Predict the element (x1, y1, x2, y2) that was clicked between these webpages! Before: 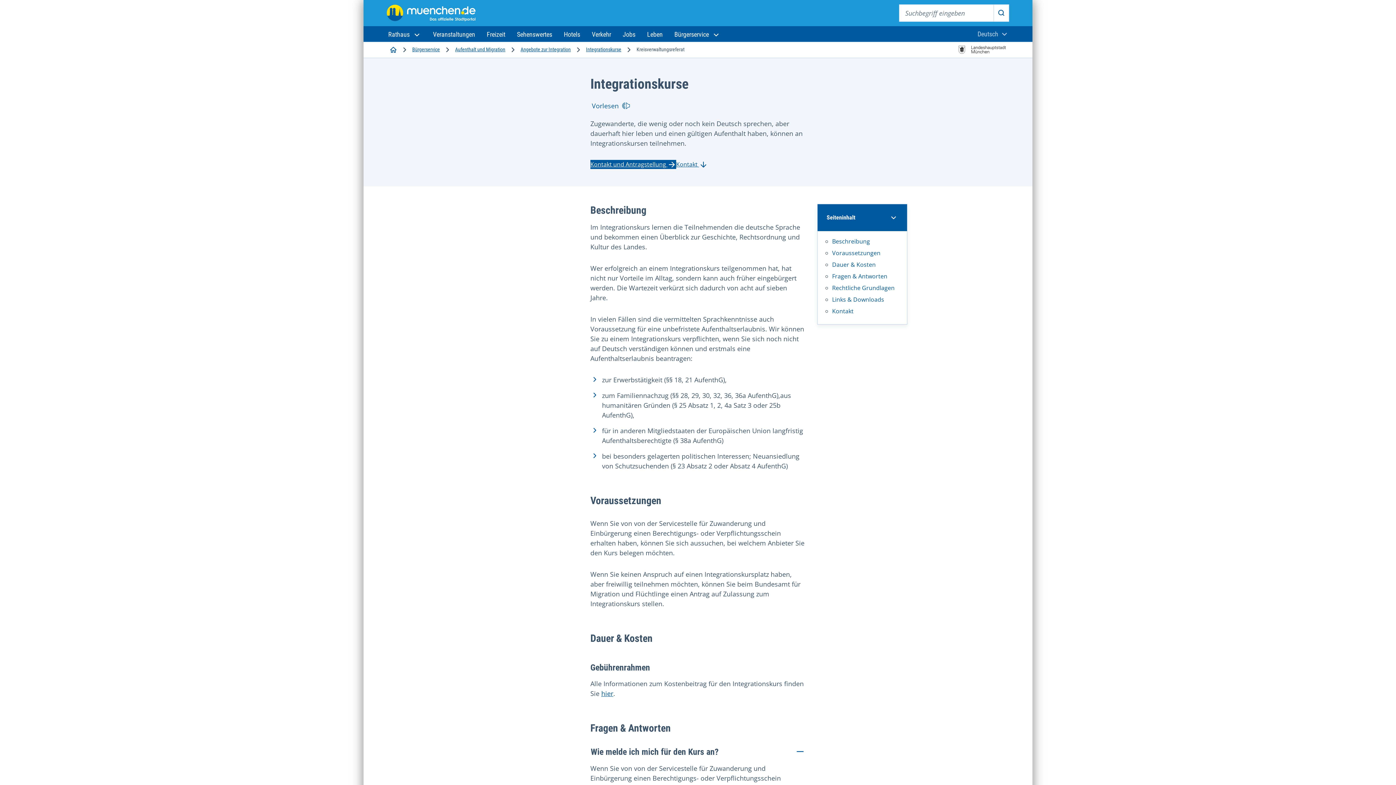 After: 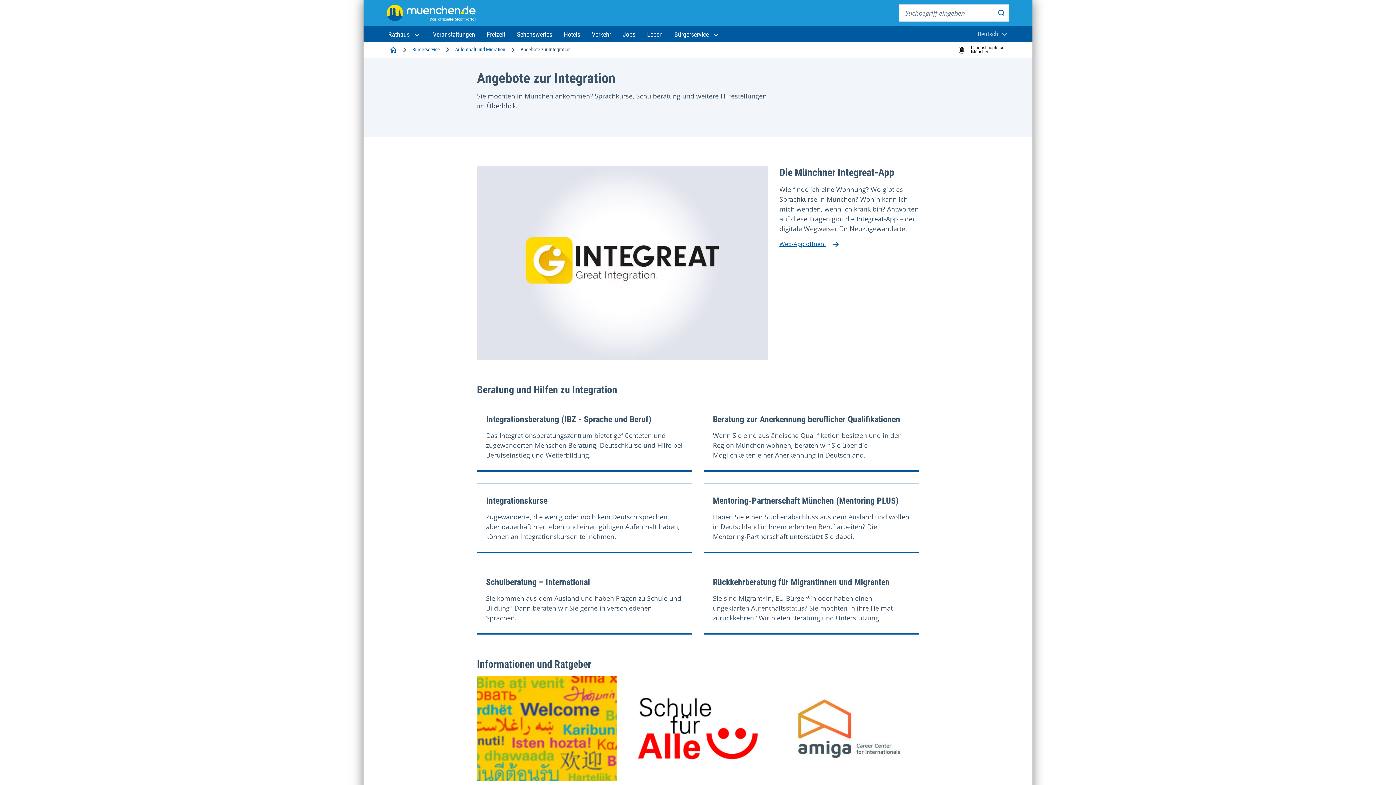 Action: label: Angebote zur Integration bbox: (517, 45, 574, 53)